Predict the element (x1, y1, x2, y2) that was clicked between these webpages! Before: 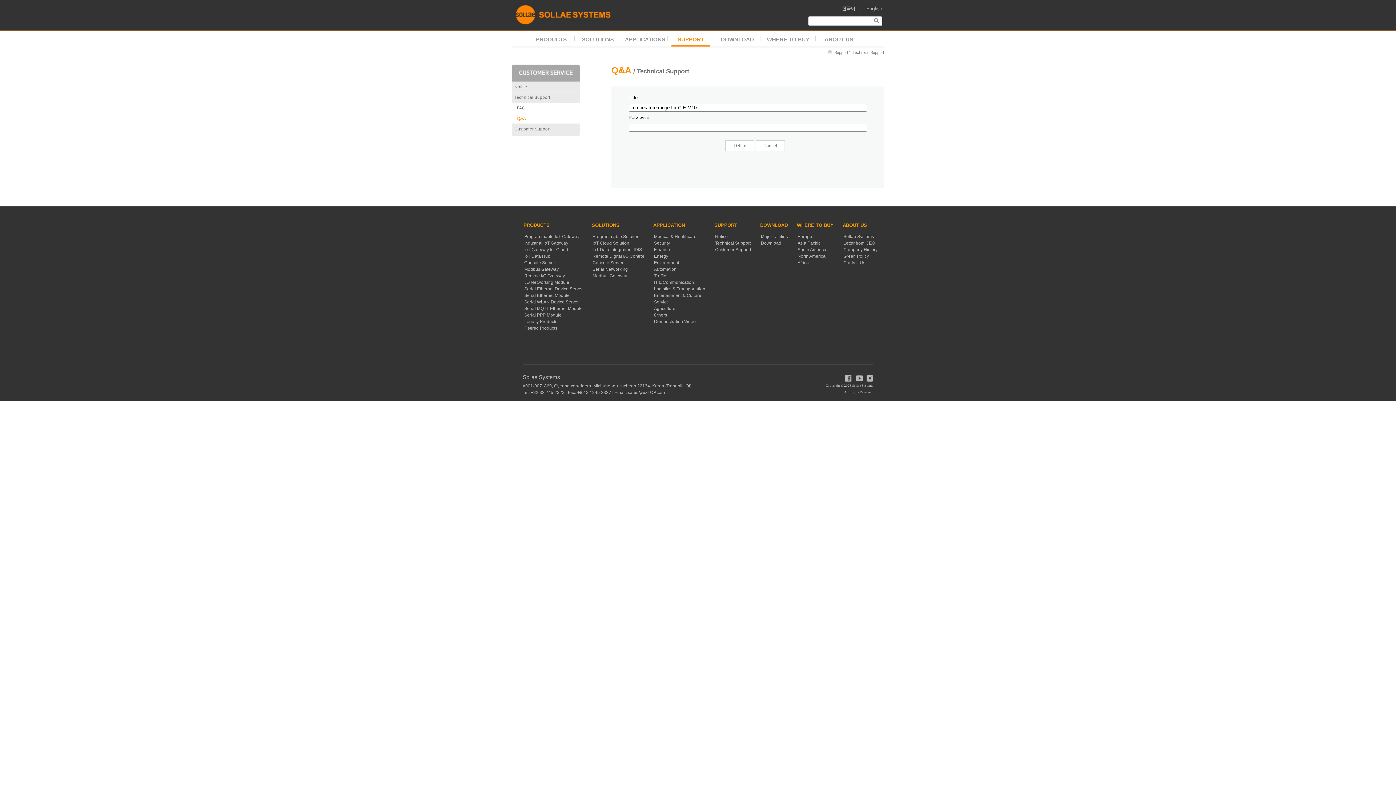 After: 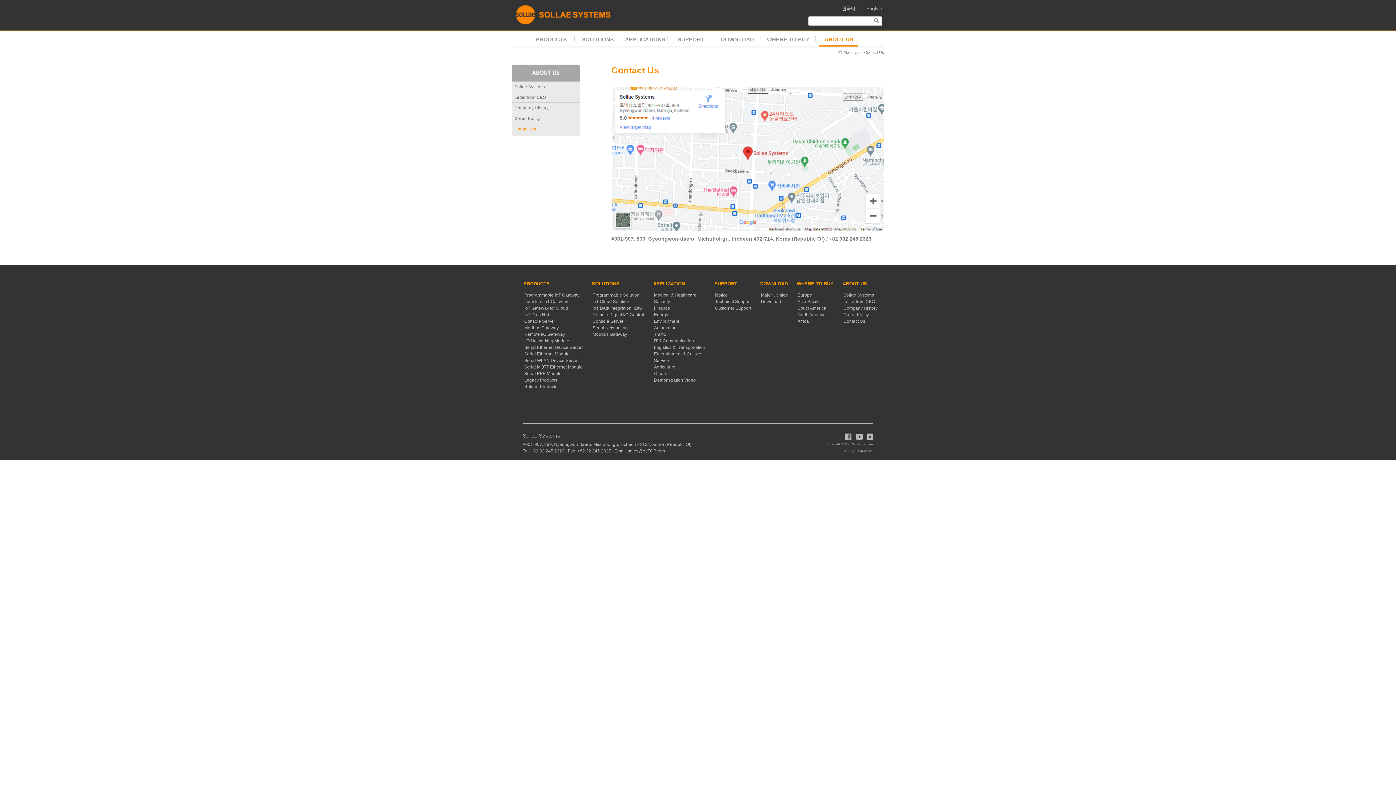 Action: bbox: (843, 260, 865, 265) label: Contact Us